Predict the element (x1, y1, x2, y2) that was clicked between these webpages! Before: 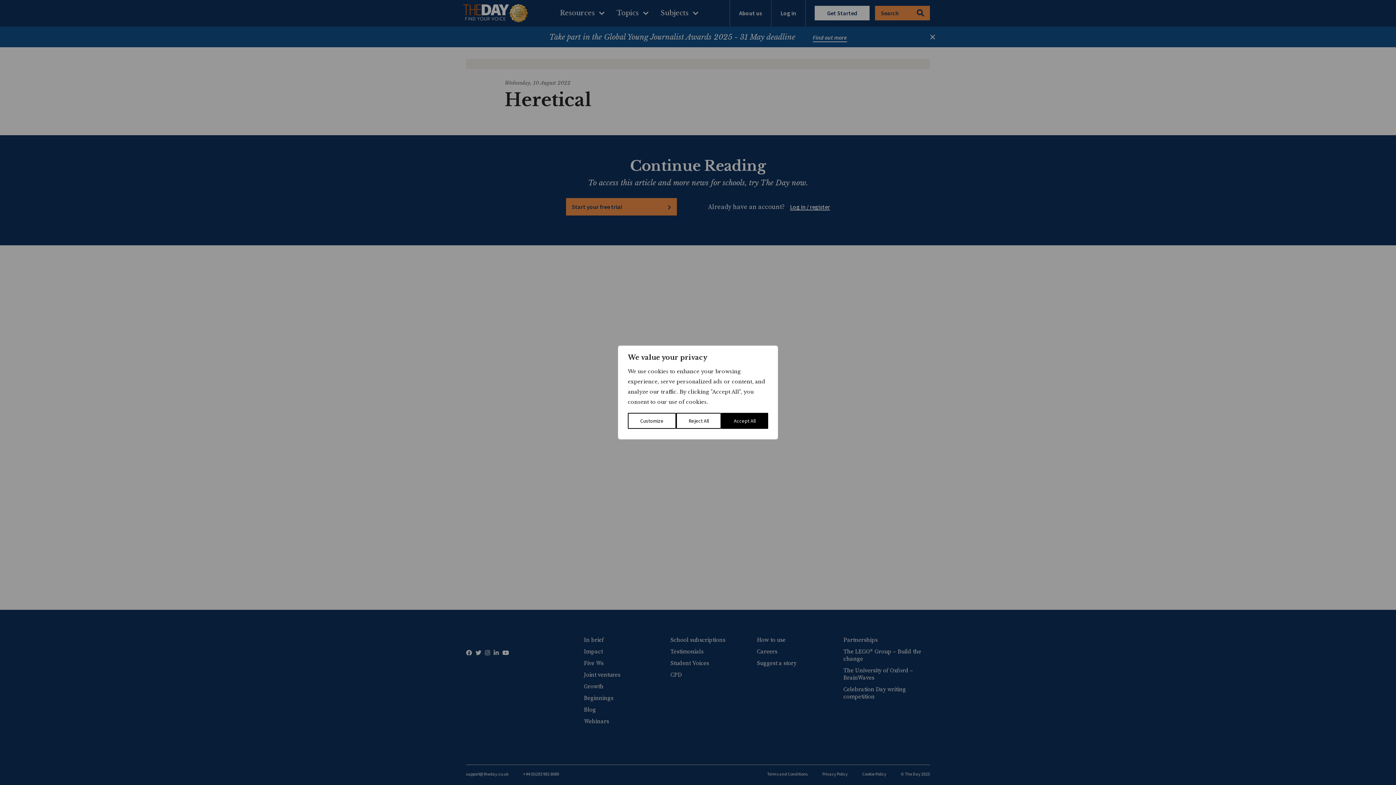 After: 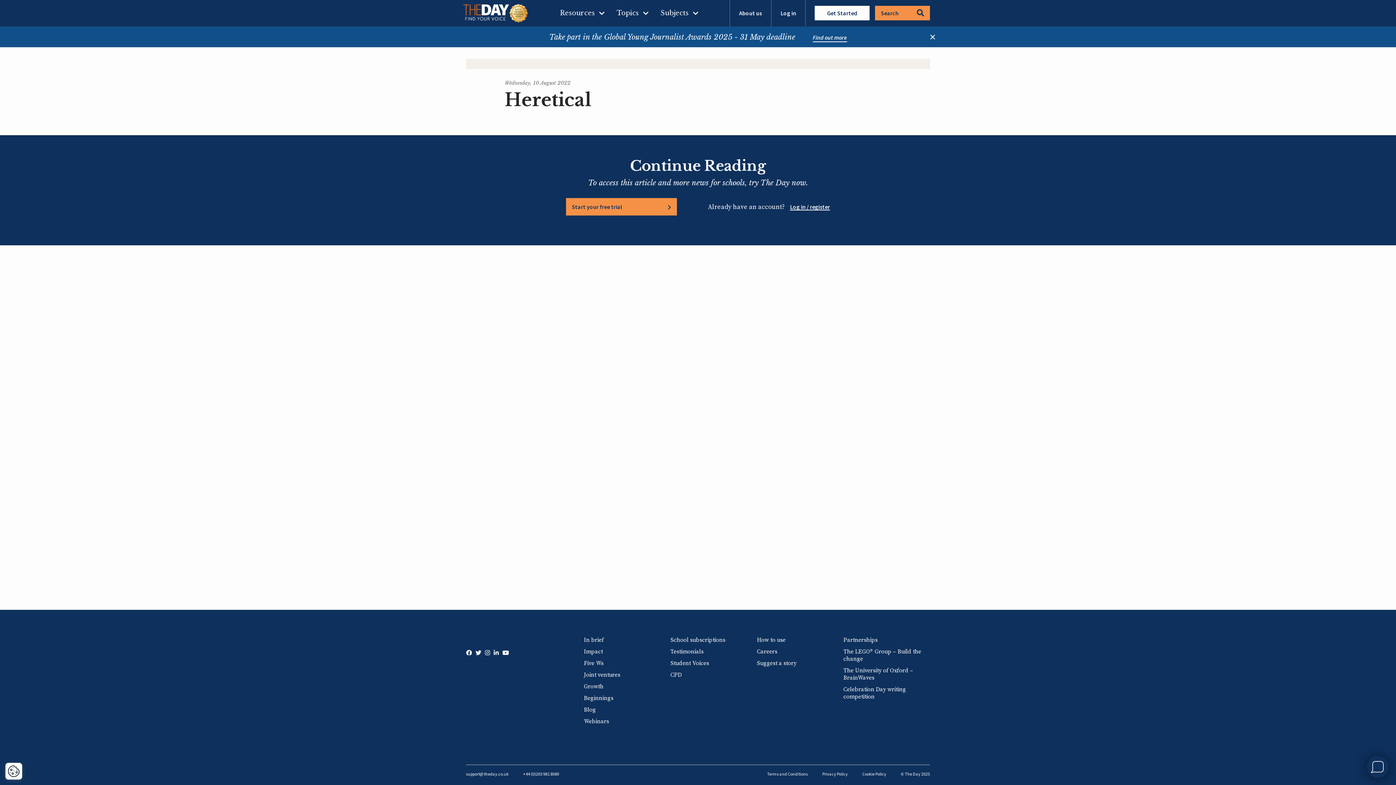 Action: label: Accept All bbox: (721, 413, 768, 429)